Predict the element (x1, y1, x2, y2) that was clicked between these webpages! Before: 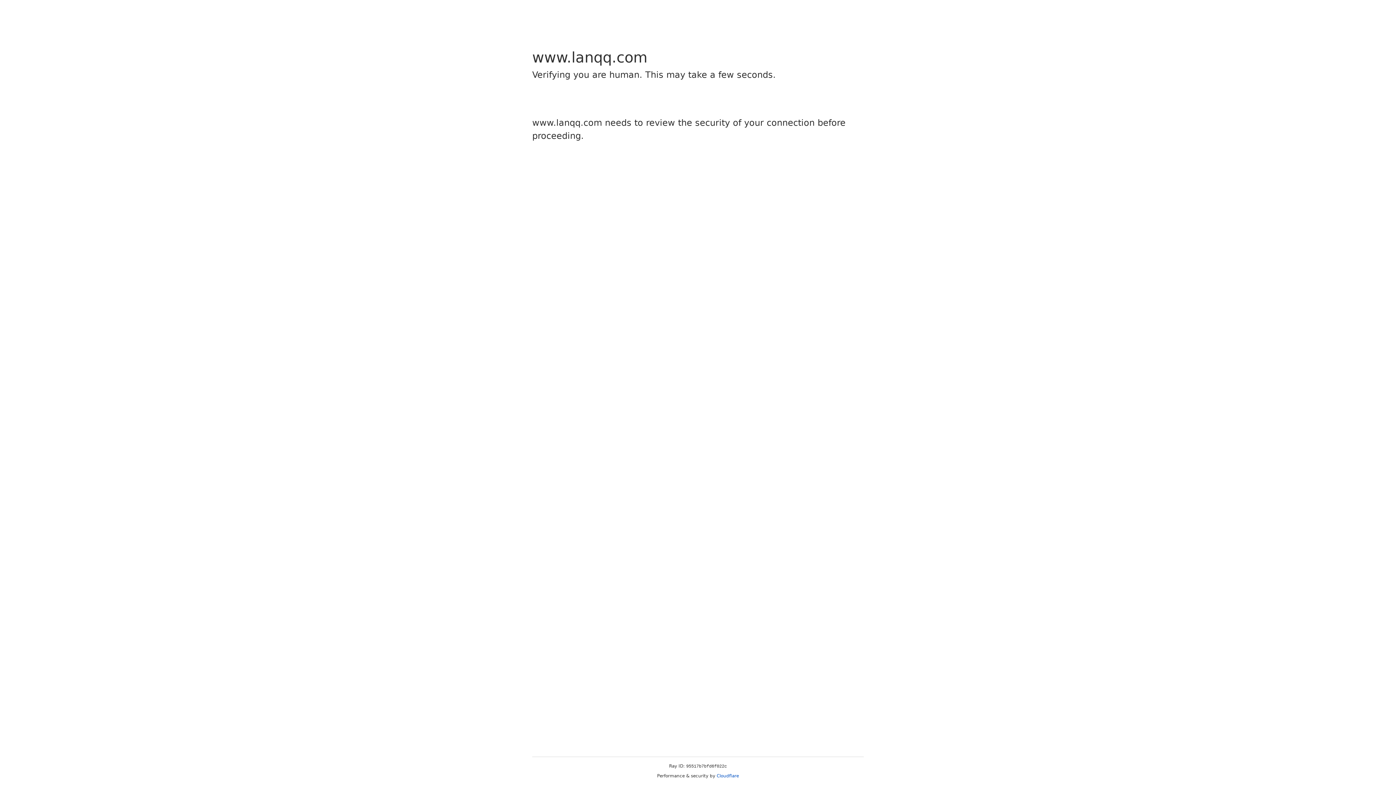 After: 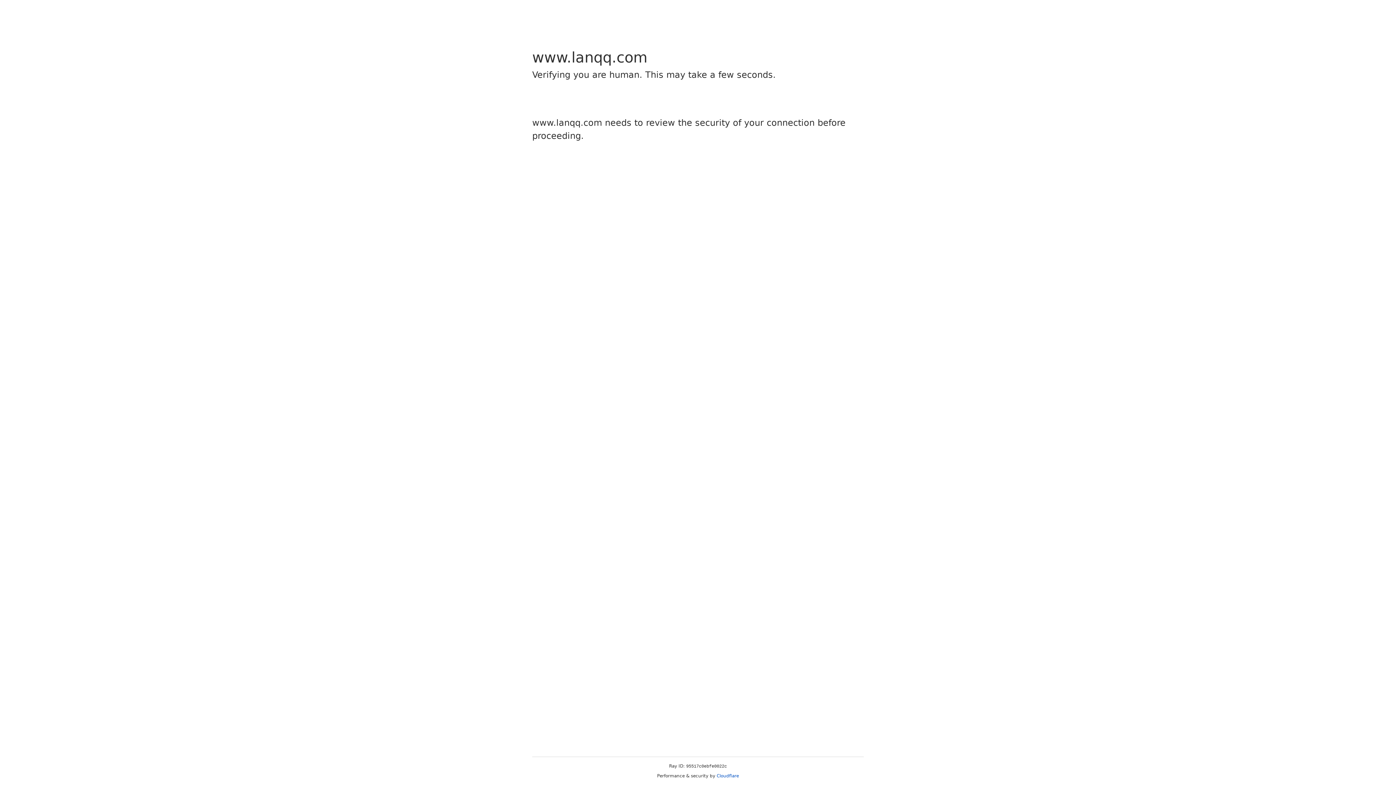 Action: bbox: (716, 773, 739, 778) label: Cloudflare